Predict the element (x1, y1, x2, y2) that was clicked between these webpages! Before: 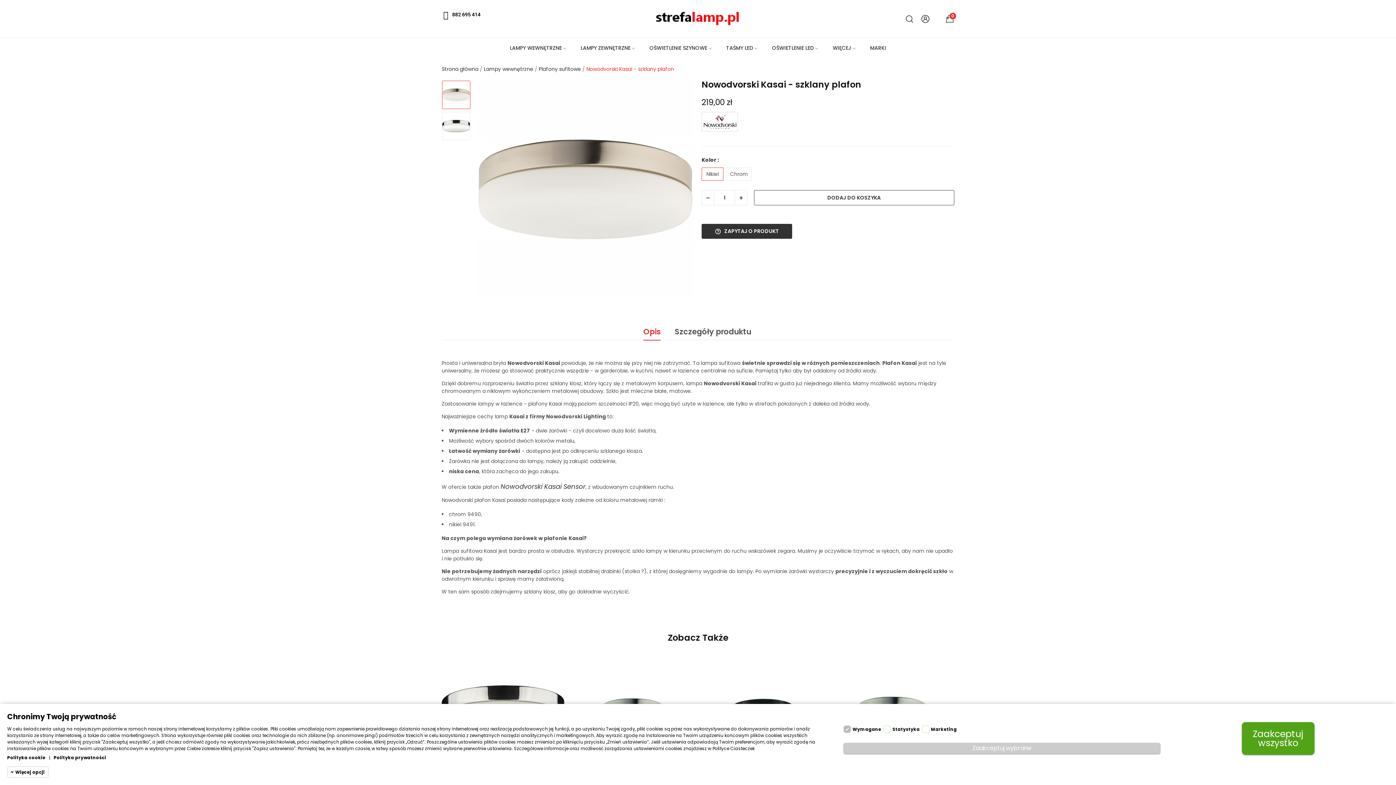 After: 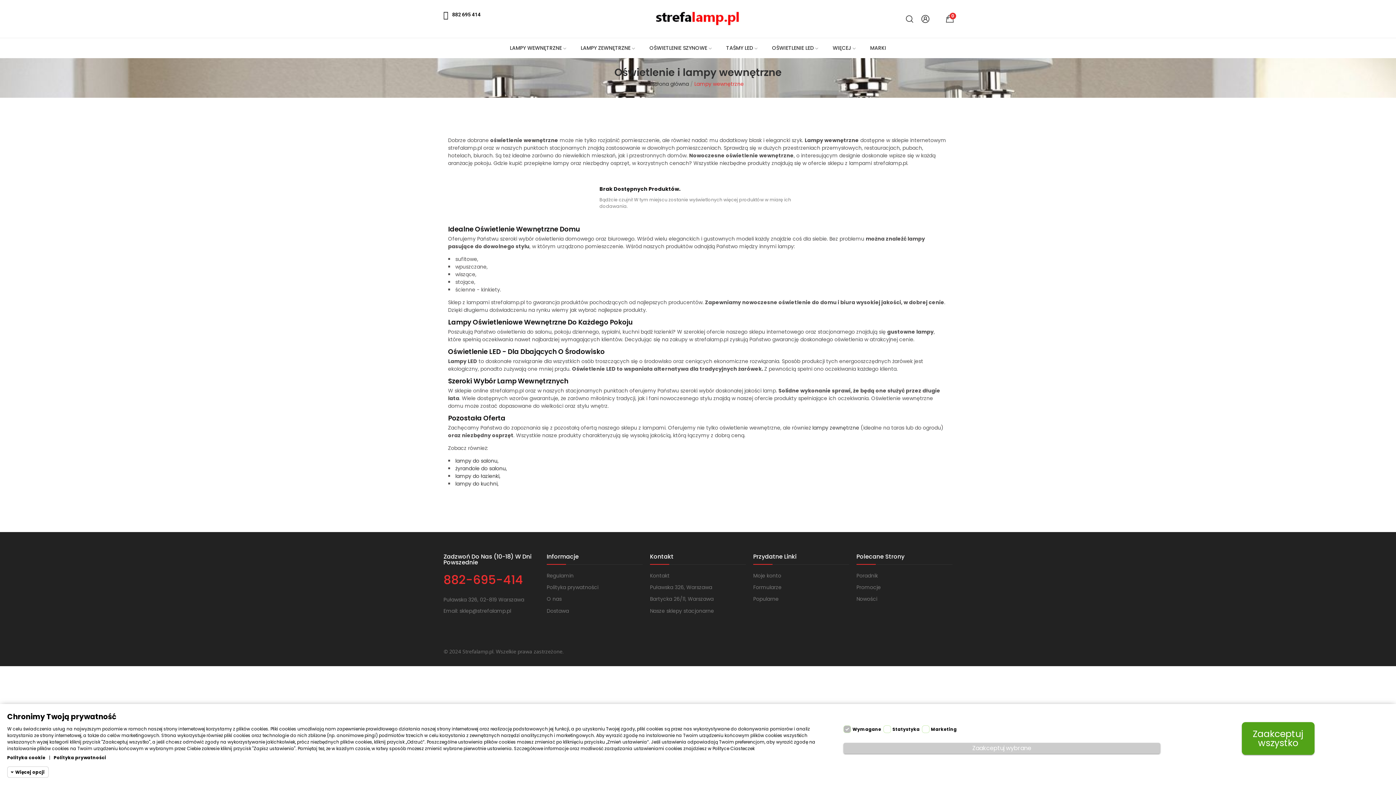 Action: bbox: (510, 41, 566, 54) label: LAMPY WEWNĘTRZNE 